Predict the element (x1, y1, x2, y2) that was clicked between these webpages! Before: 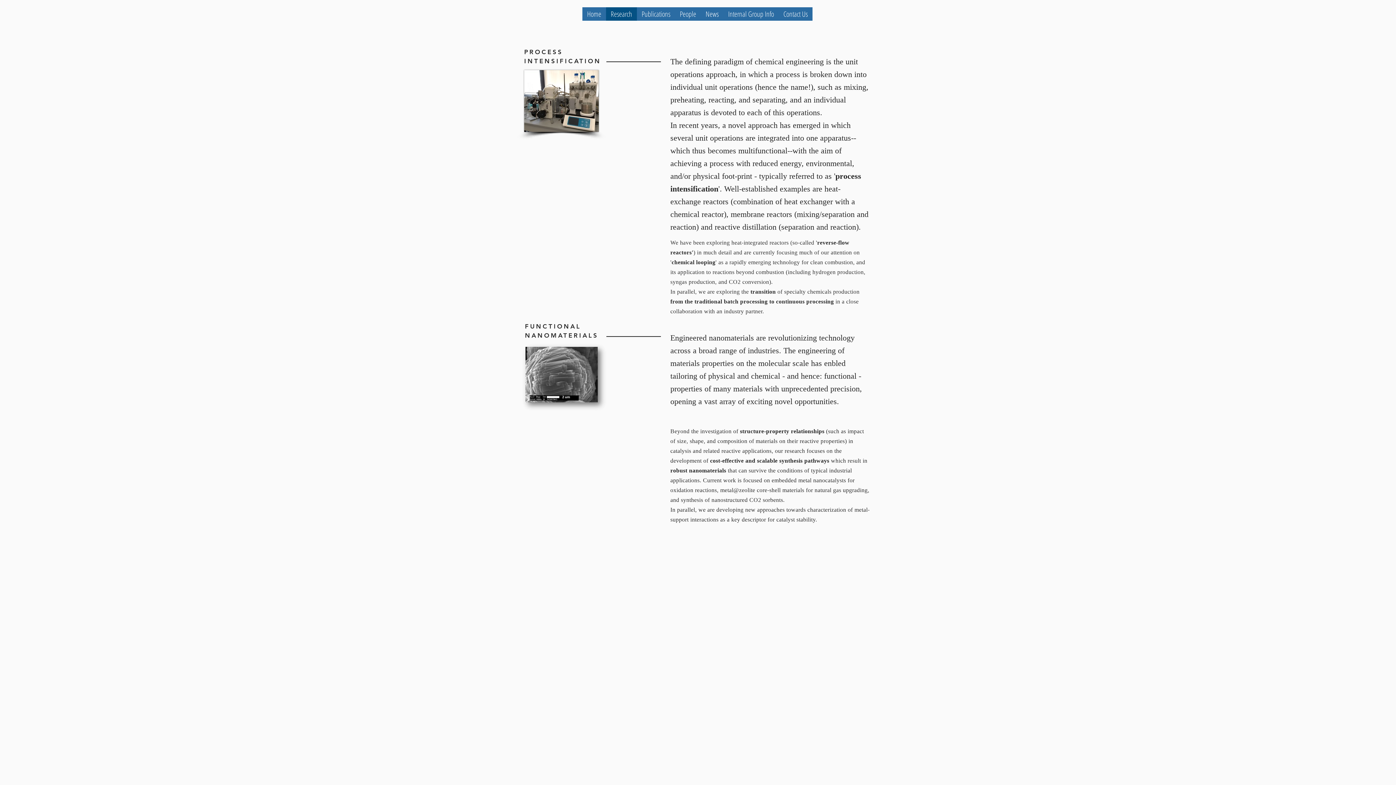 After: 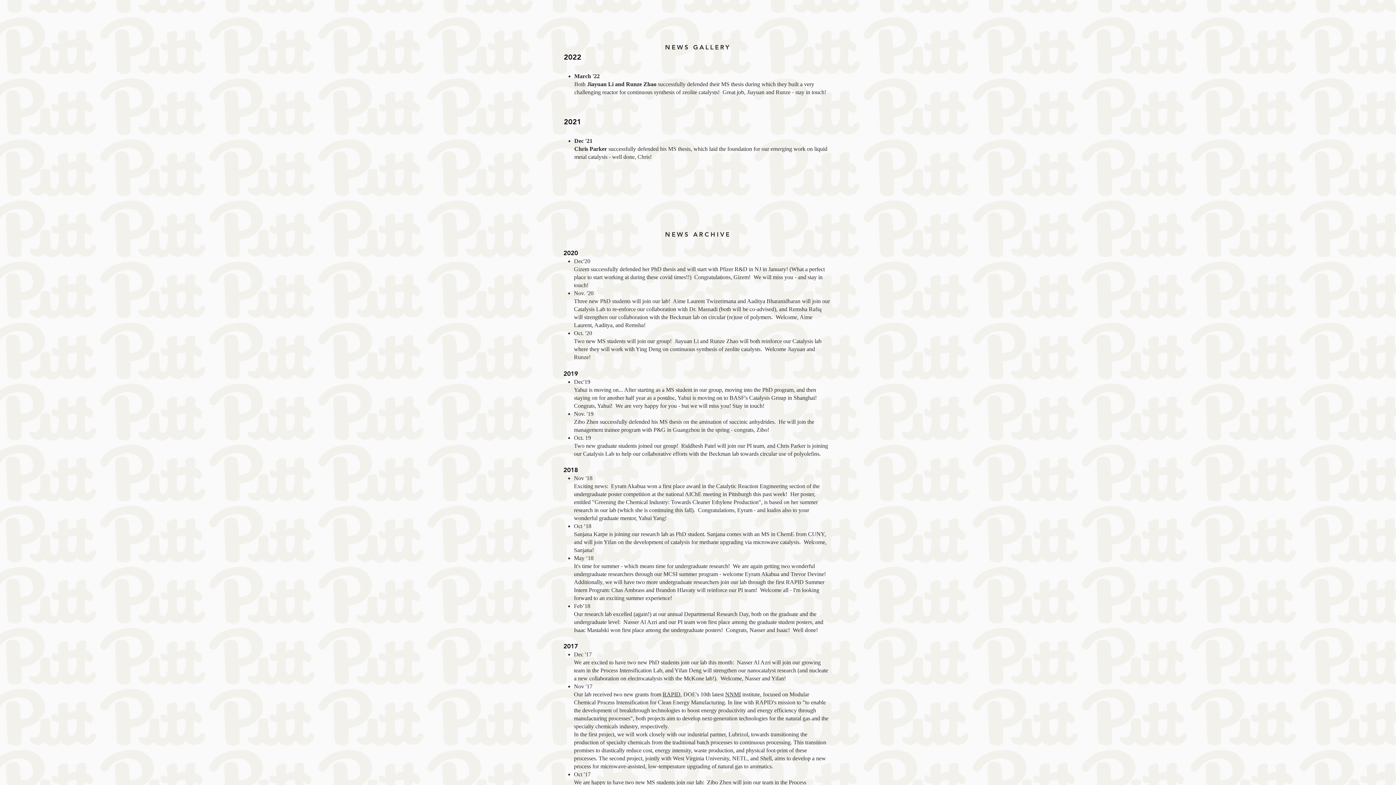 Action: bbox: (701, 7, 723, 20) label: News